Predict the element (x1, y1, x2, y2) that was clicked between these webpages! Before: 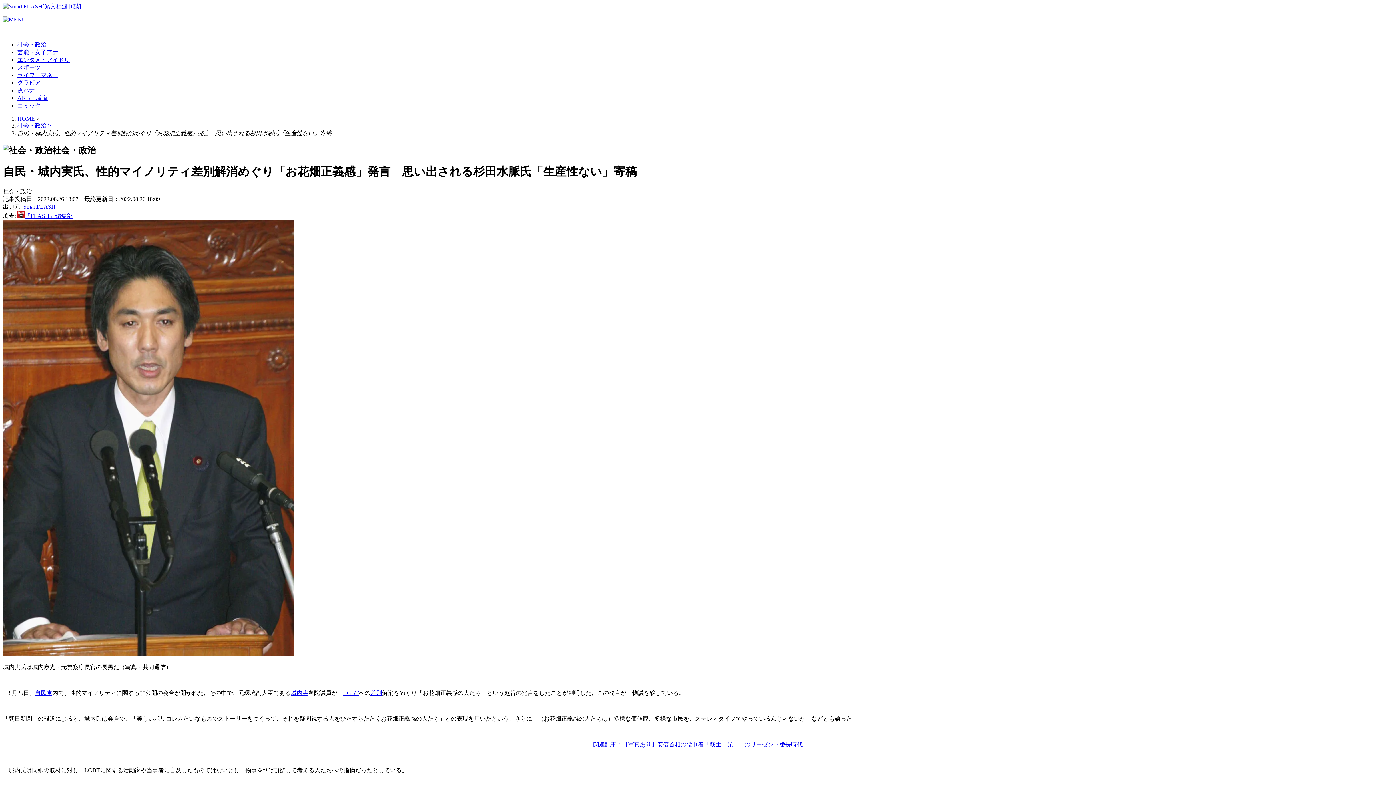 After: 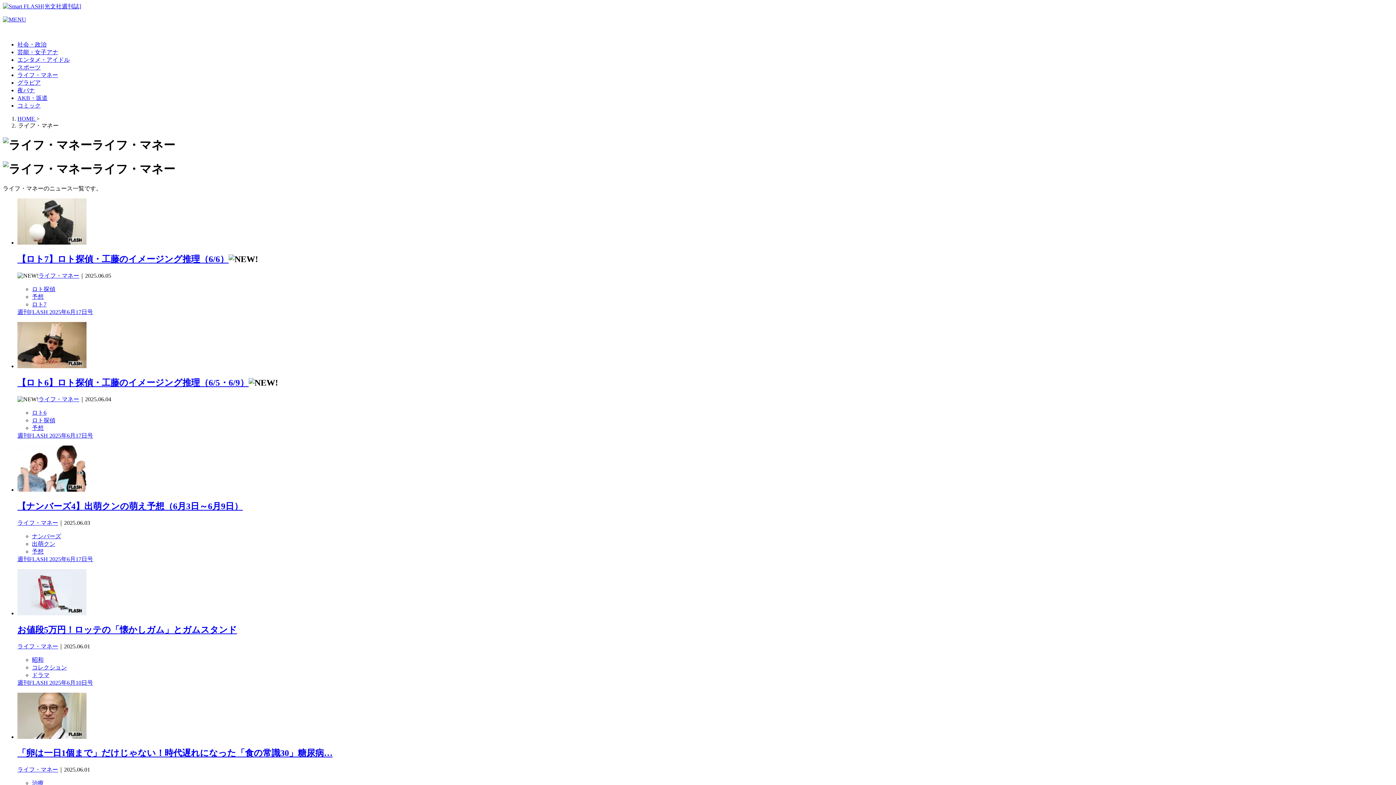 Action: label: ライフ・マネー bbox: (17, 72, 58, 78)